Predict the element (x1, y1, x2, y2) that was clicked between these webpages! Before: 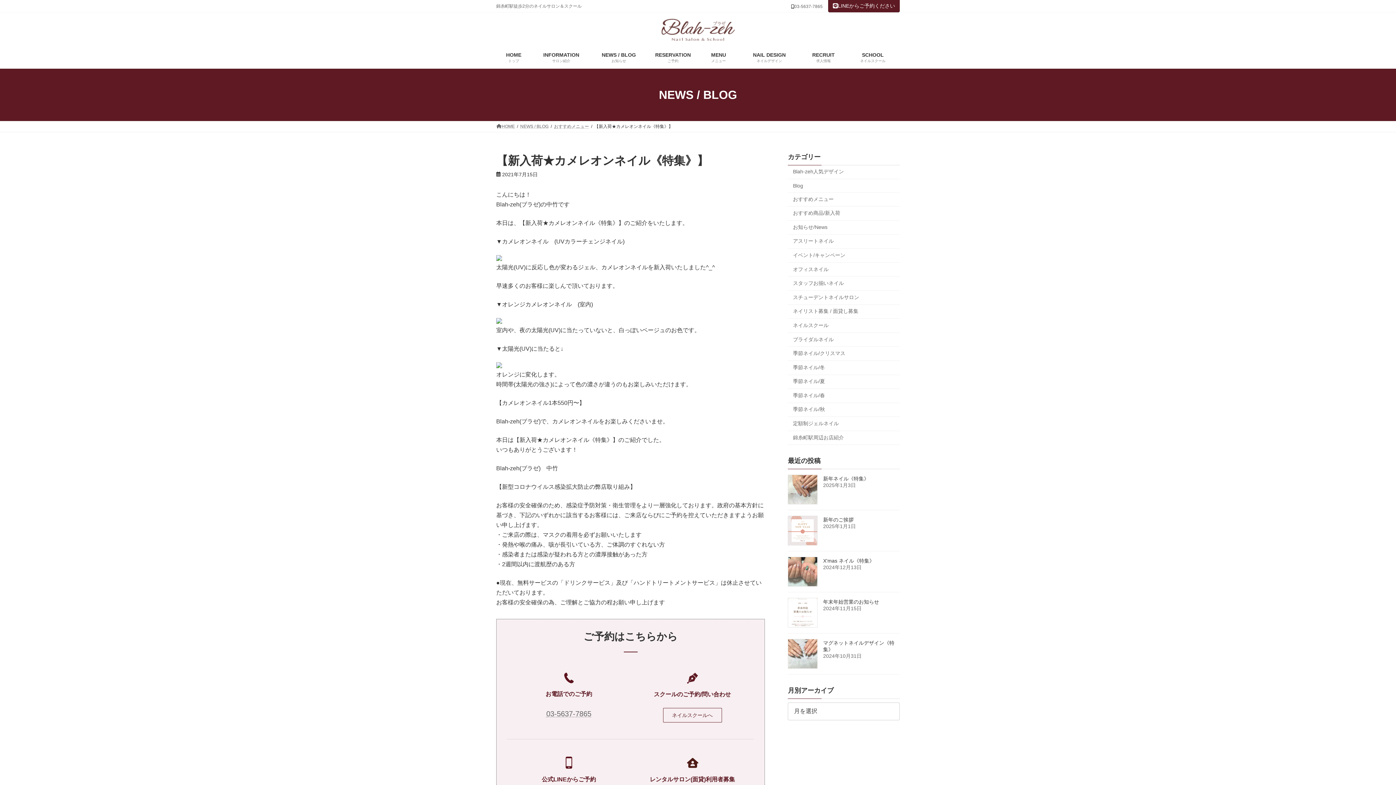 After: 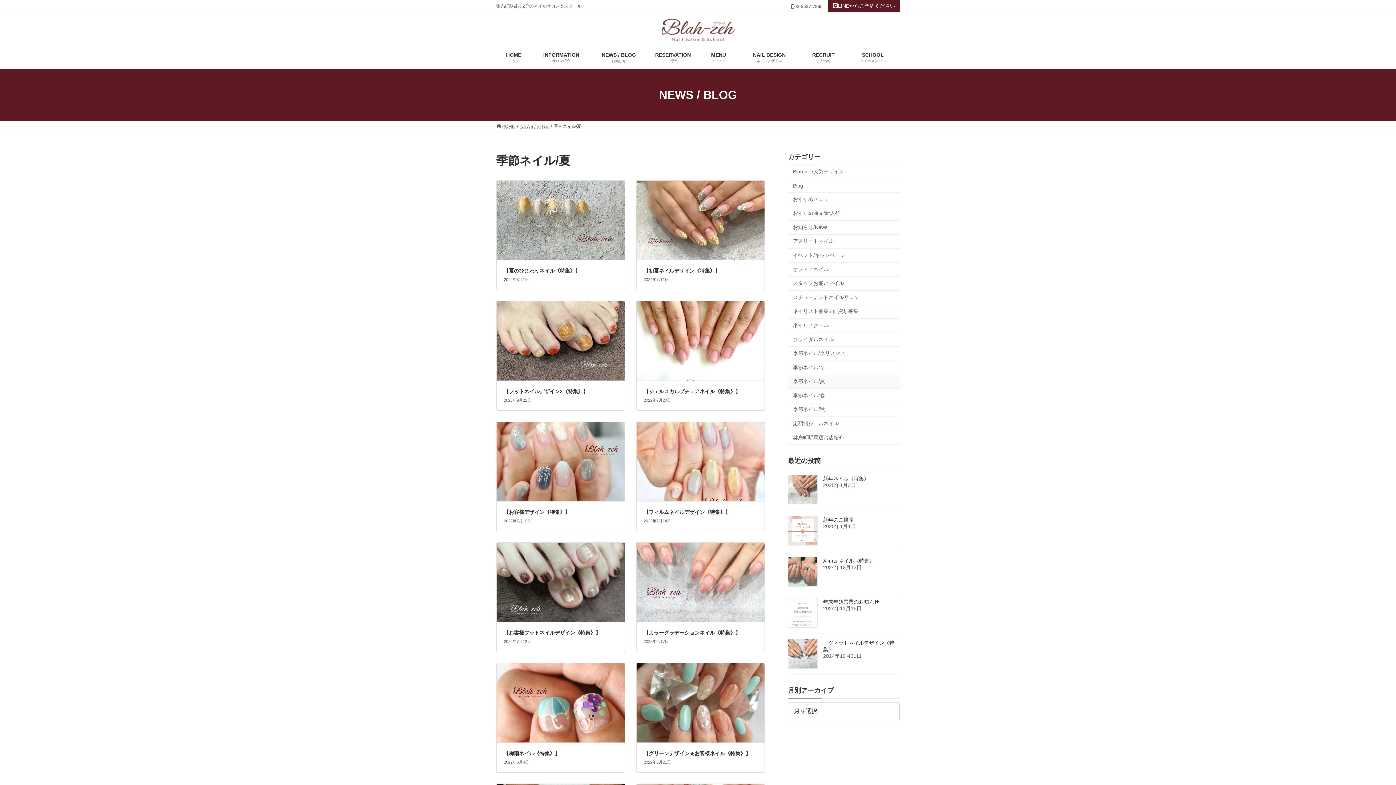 Action: bbox: (788, 375, 900, 389) label: 季節ネイル/夏